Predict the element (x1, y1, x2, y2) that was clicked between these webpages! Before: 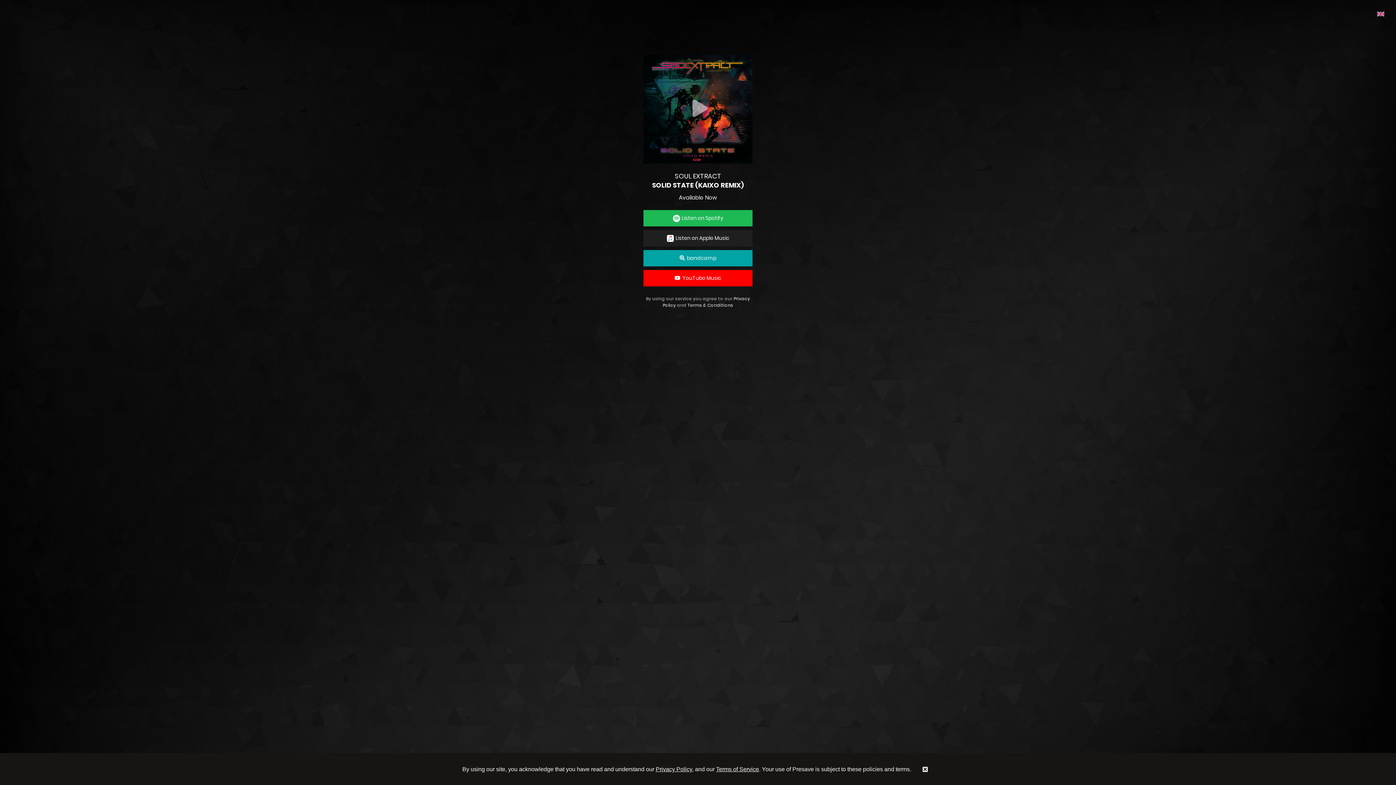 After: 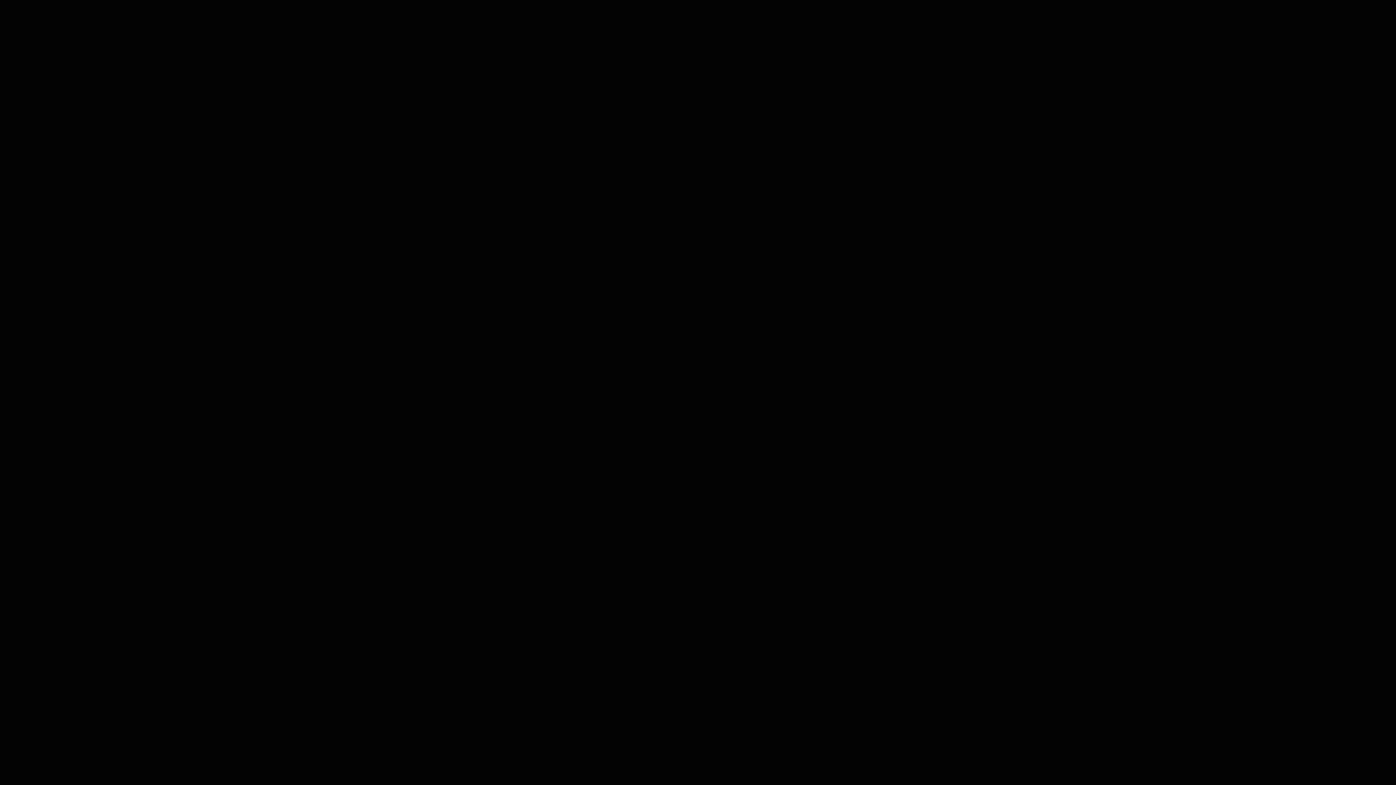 Action: label:   YouTube Music bbox: (643, 270, 752, 286)